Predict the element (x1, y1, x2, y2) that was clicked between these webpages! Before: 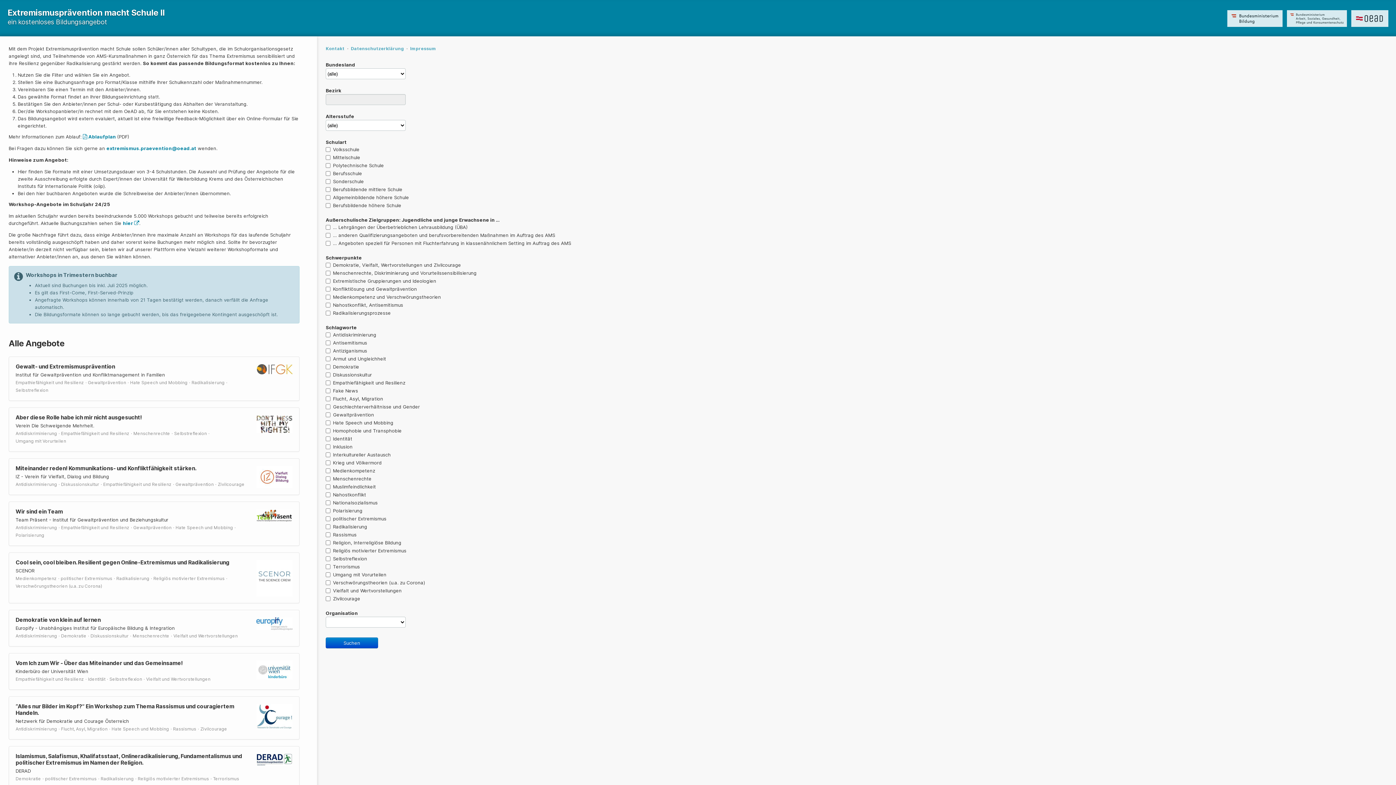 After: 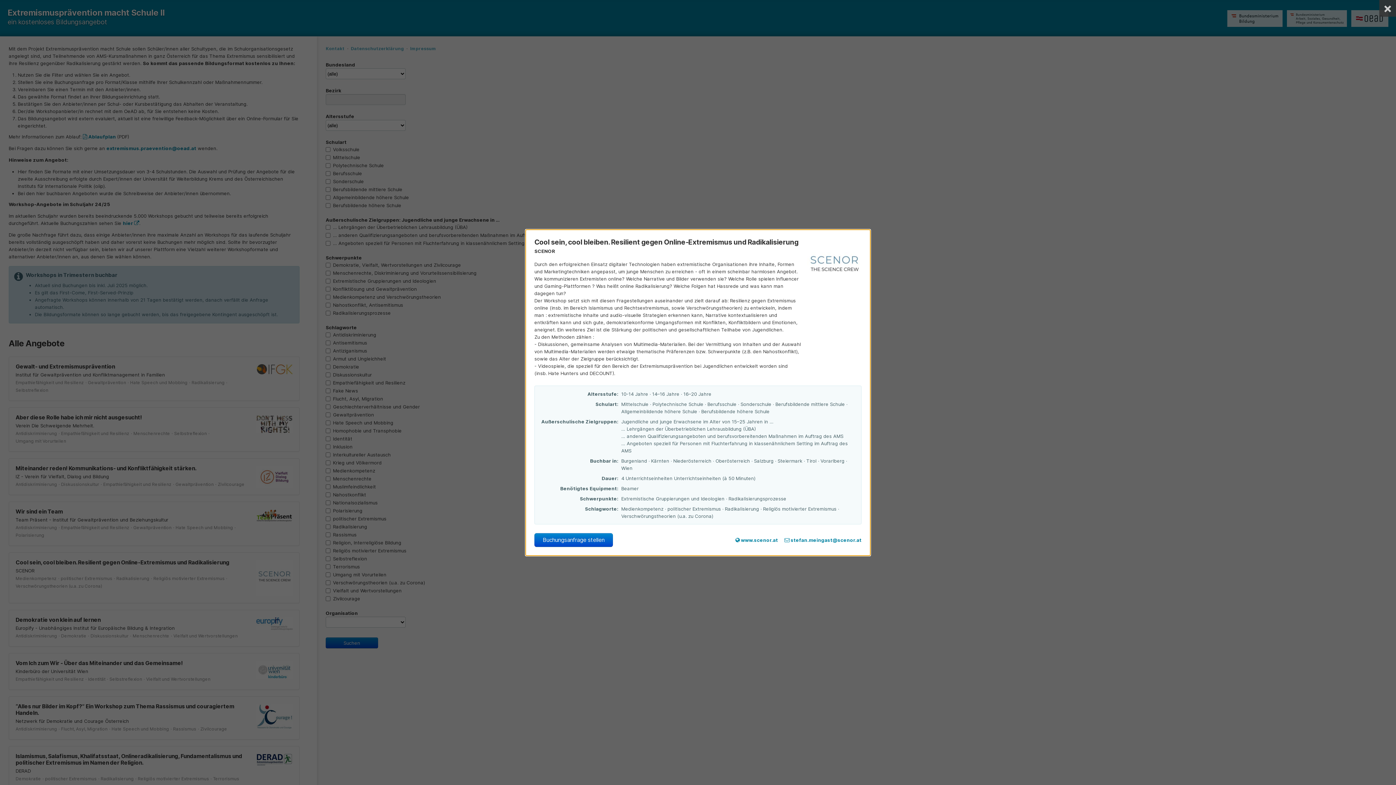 Action: label: Cool sein, cool bleiben. Resilient gegen Online-Extremismus und Radikalisierung bbox: (15, 559, 229, 566)